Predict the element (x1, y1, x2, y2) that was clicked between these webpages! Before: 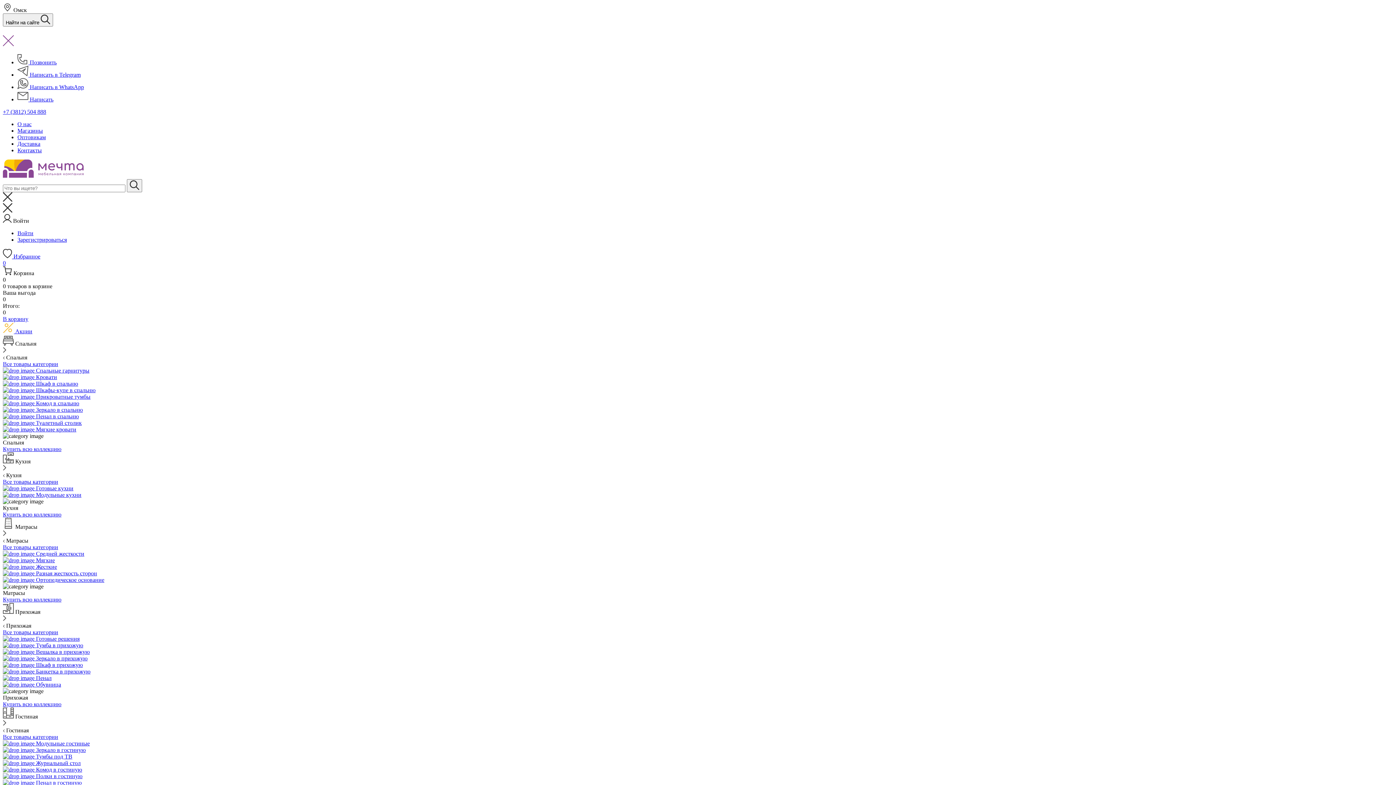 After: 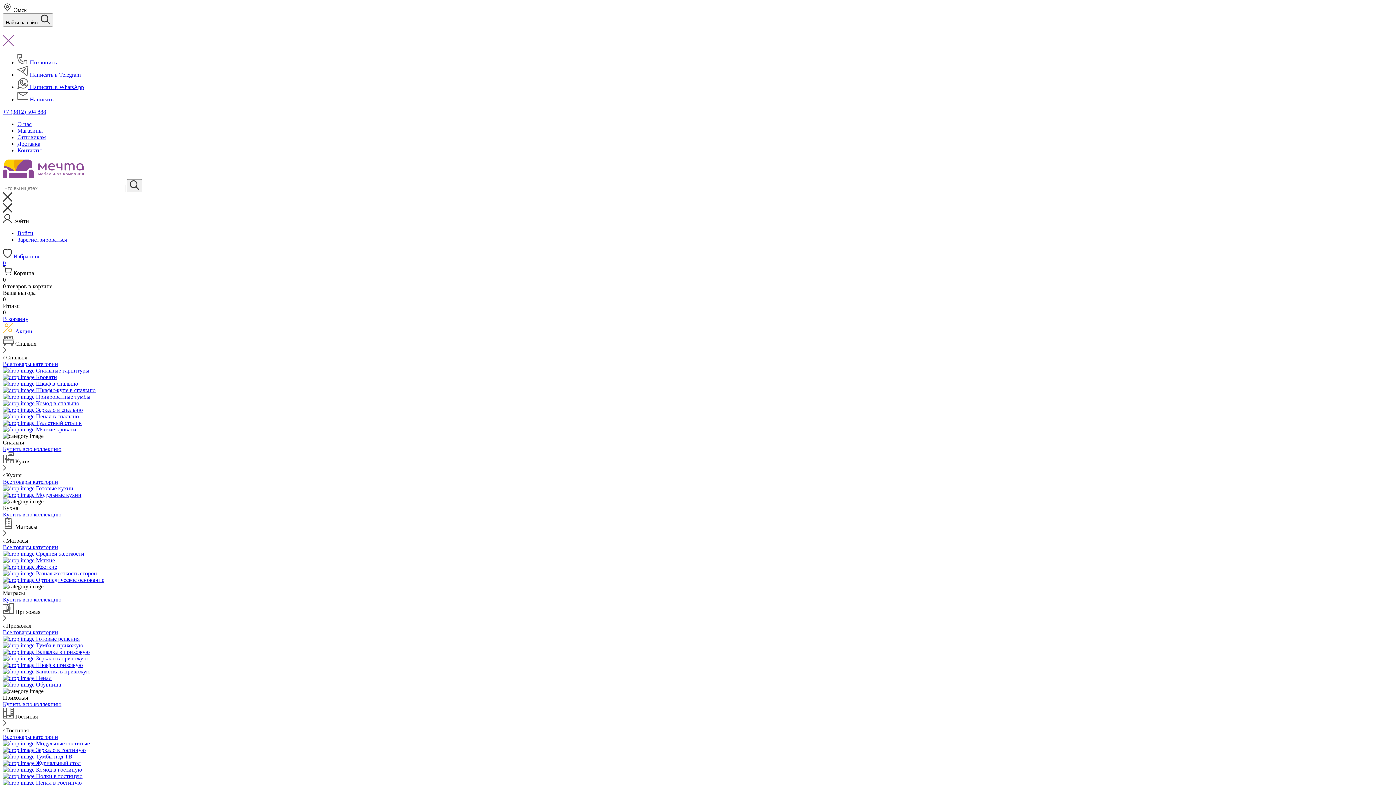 Action: bbox: (2, 446, 61, 452) label: Купить всю коллекцию